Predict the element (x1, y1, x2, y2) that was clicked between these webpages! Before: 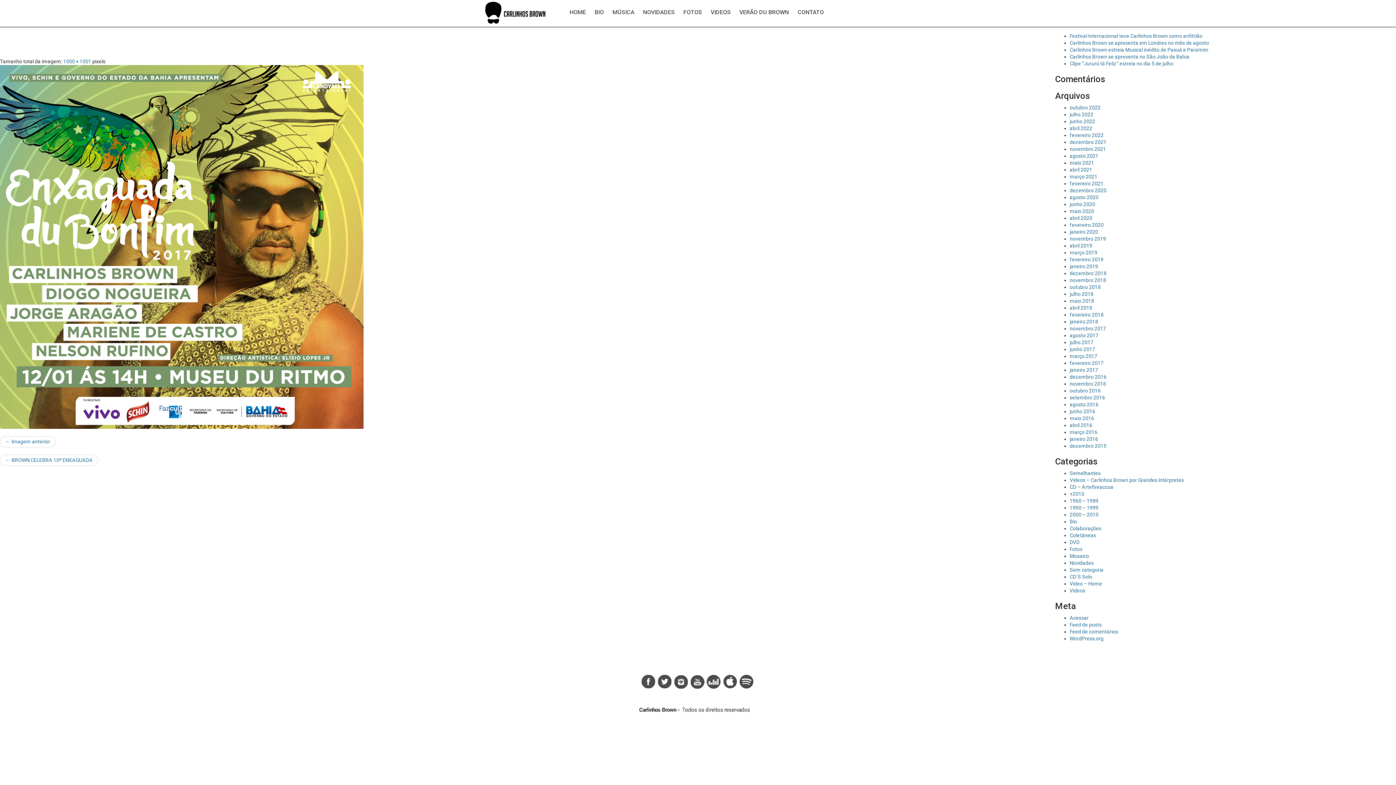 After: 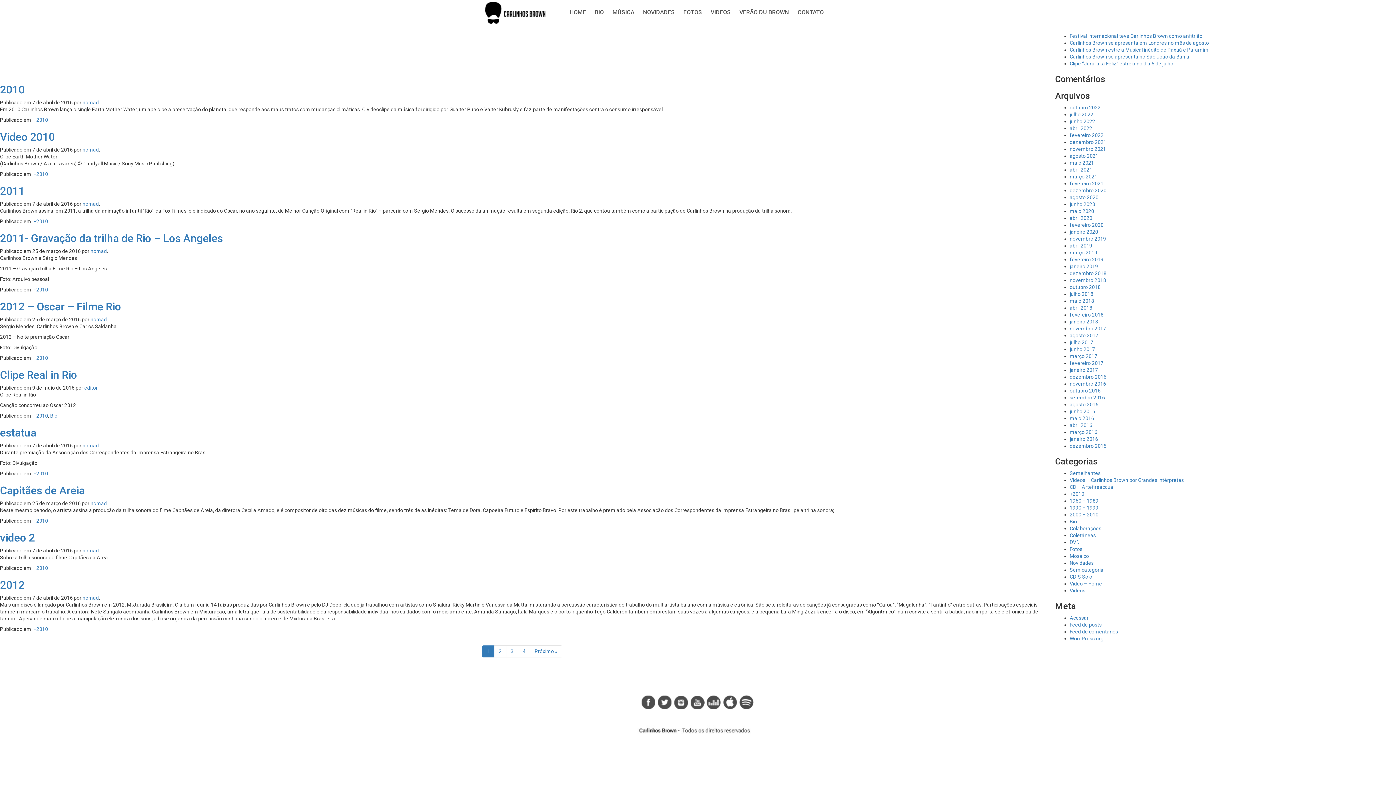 Action: label: +2010 bbox: (1070, 491, 1084, 497)